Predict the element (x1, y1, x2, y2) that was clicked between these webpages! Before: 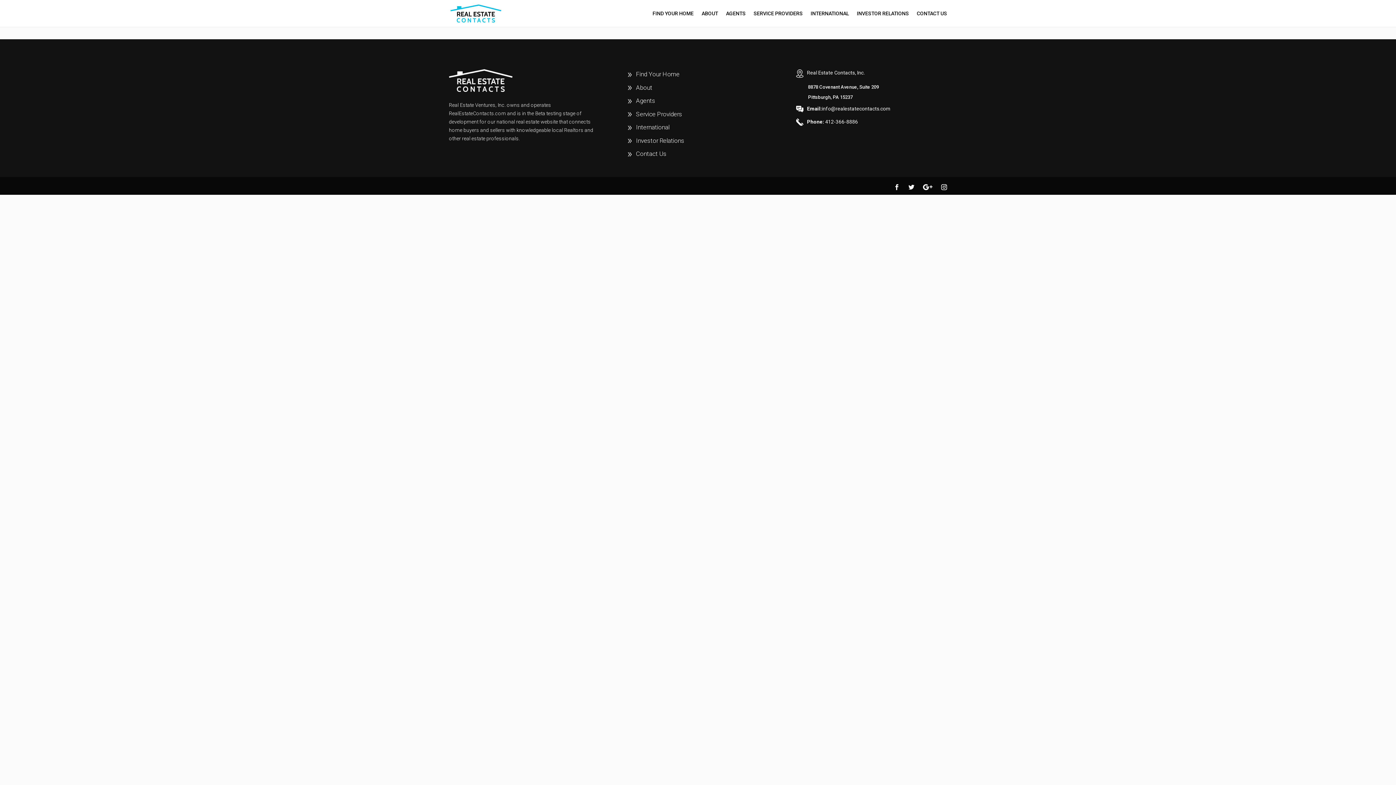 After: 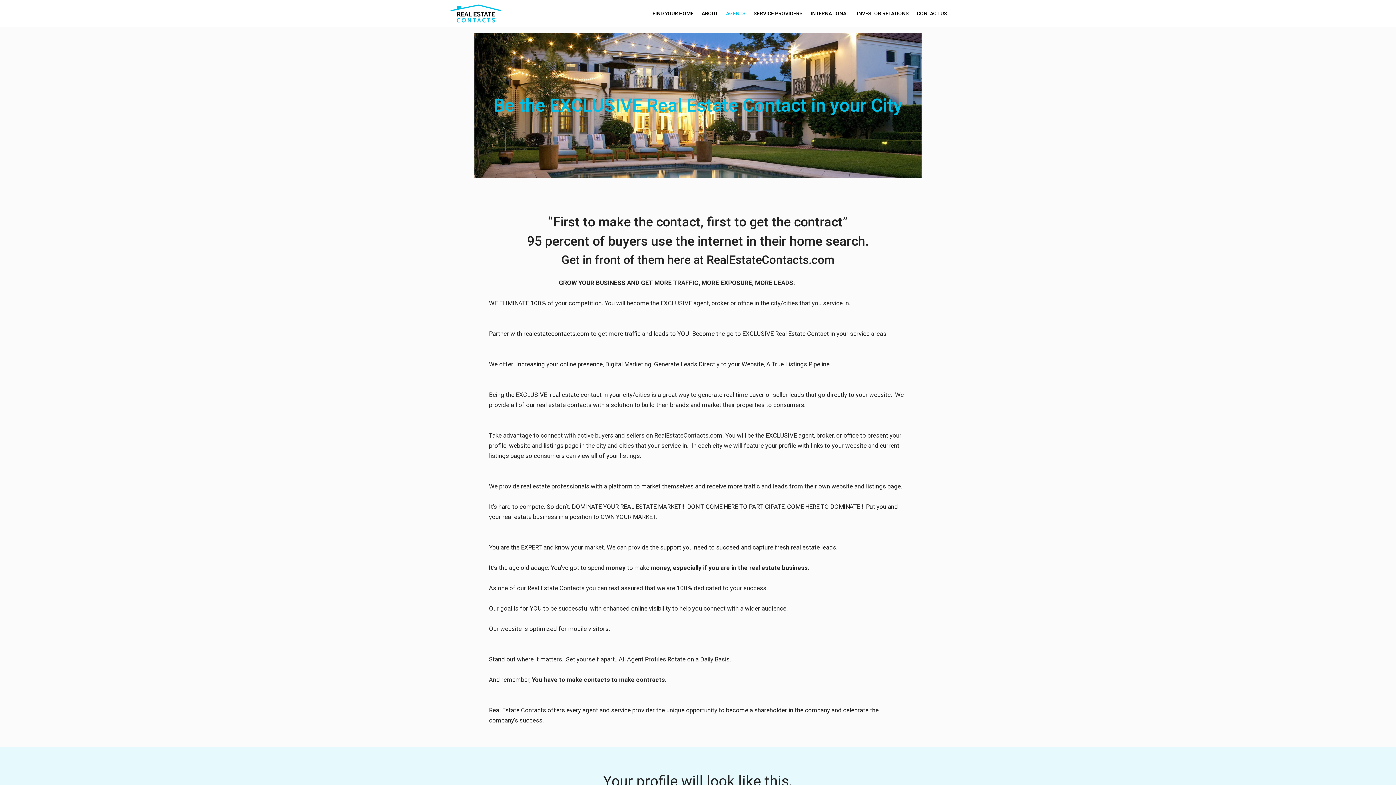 Action: label: Agents bbox: (636, 97, 655, 104)